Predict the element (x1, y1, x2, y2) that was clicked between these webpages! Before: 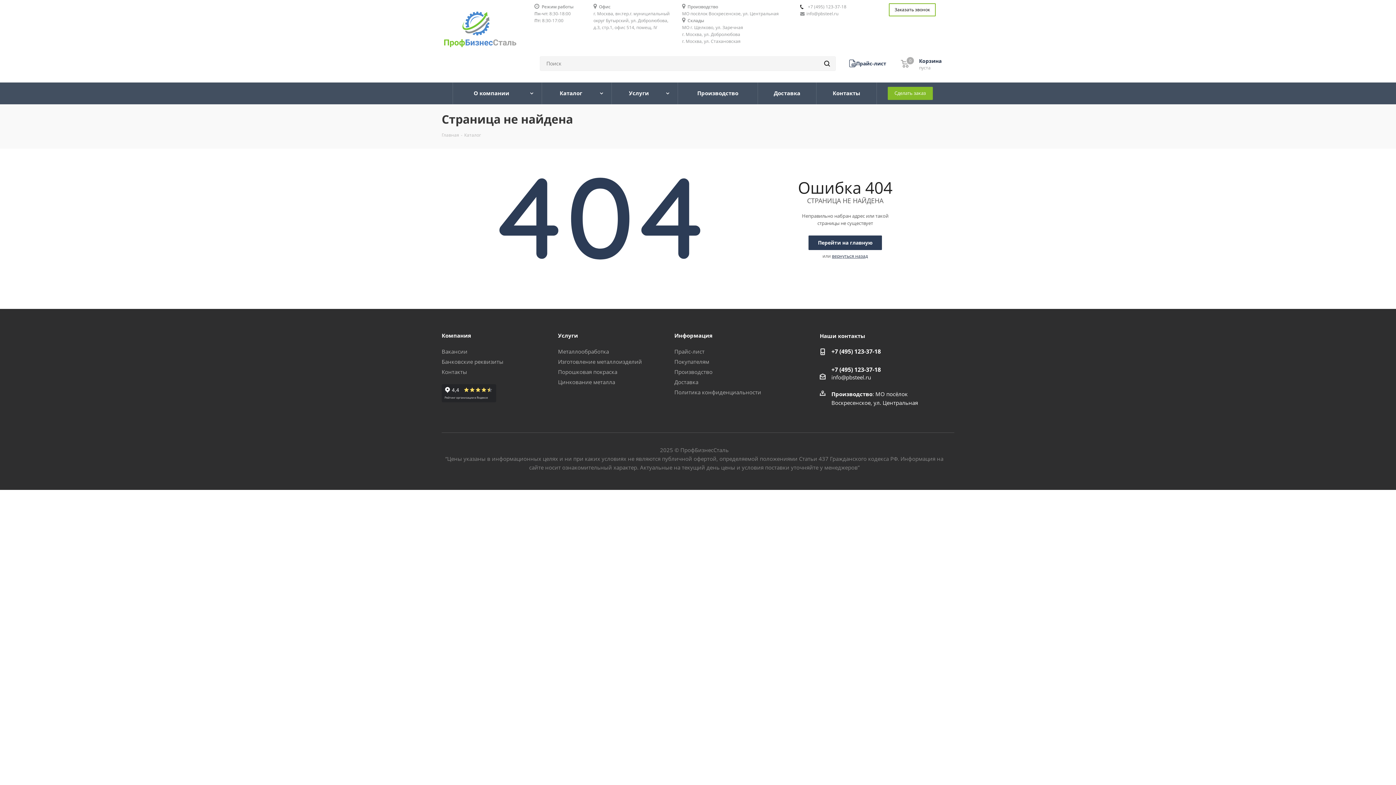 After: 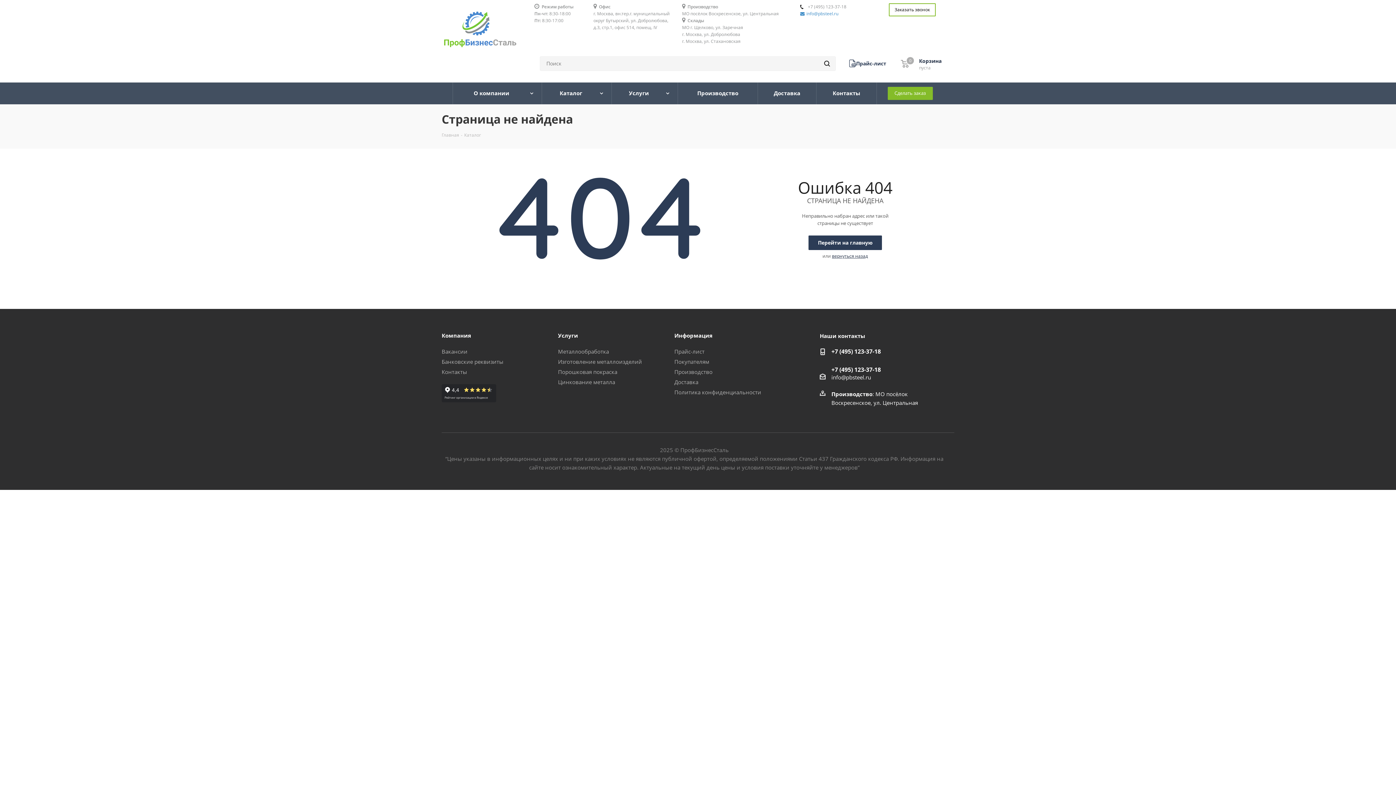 Action: bbox: (800, 10, 838, 16) label: info@pbsteel.ru